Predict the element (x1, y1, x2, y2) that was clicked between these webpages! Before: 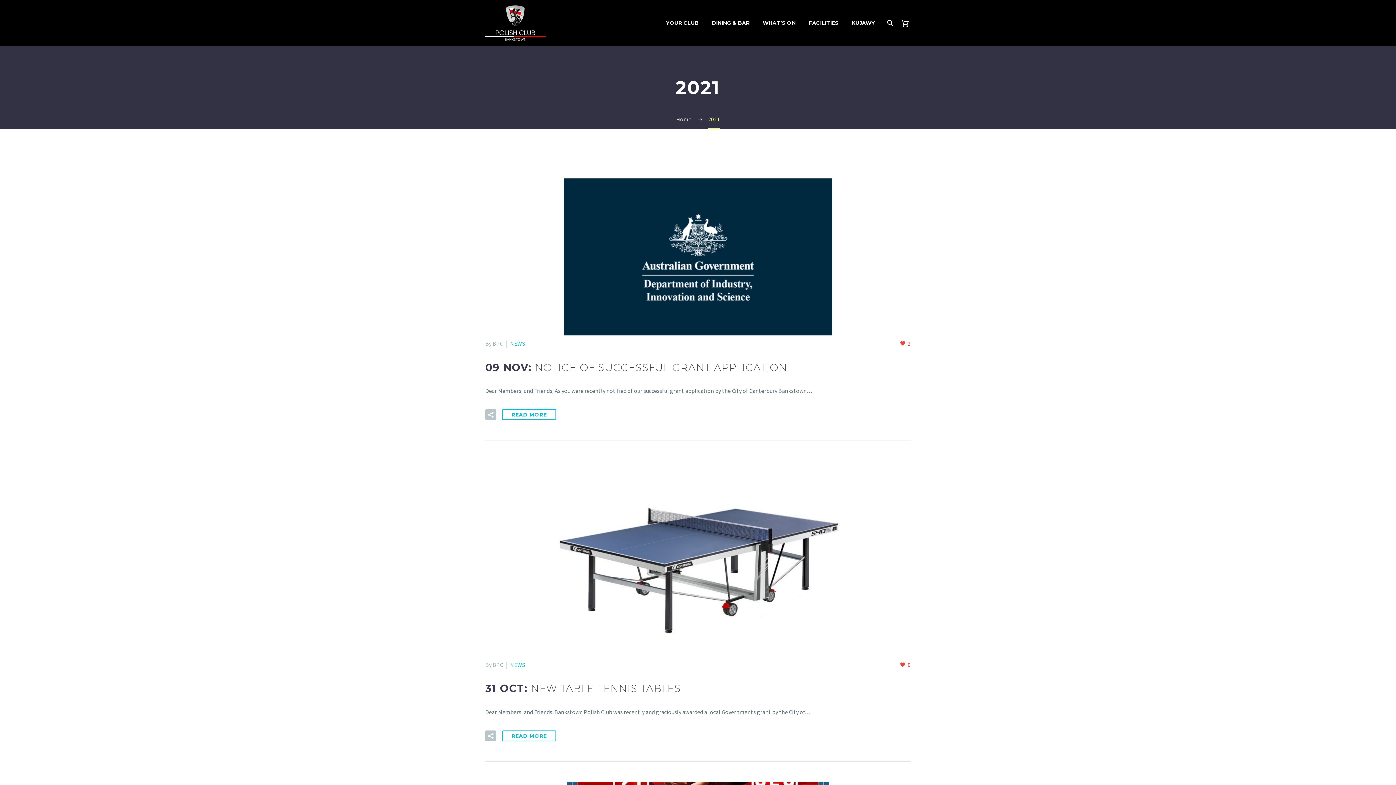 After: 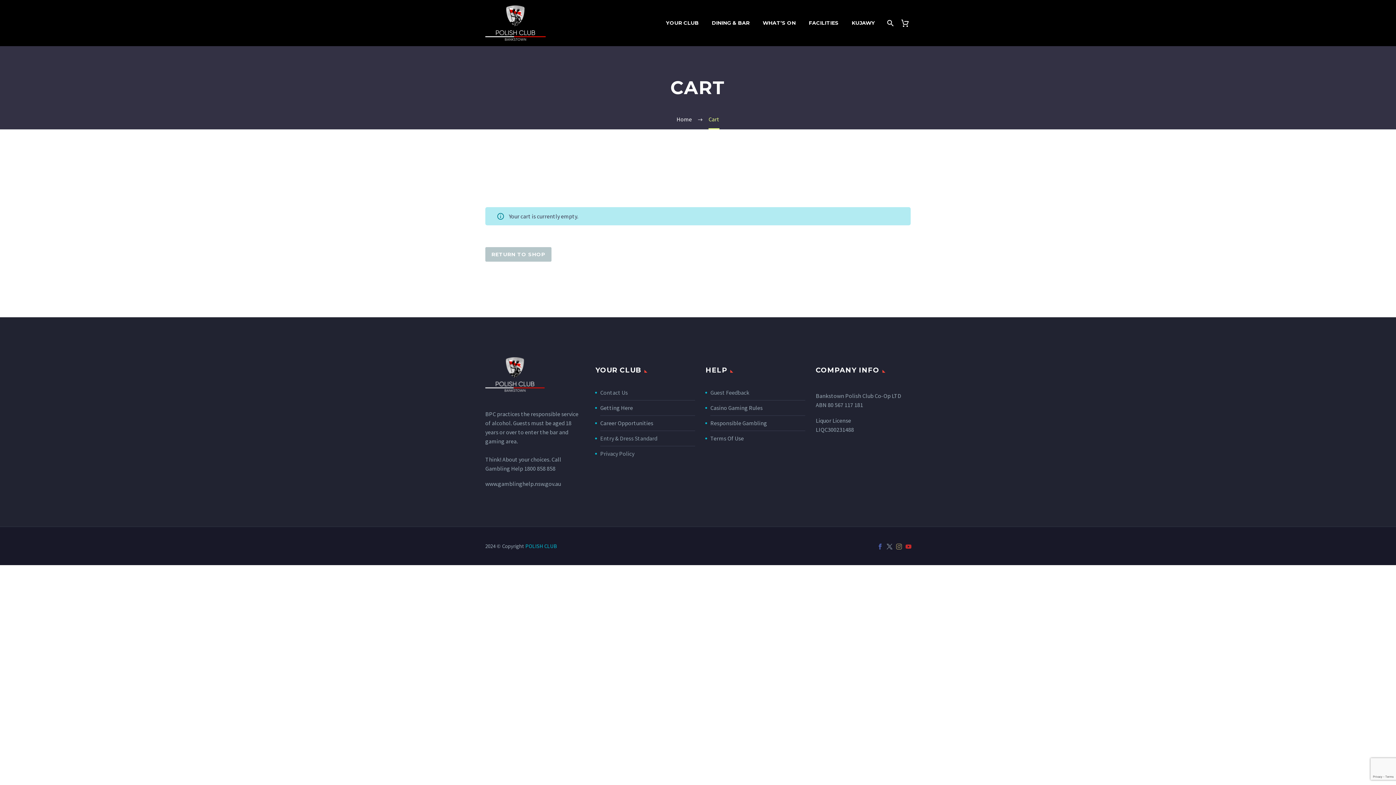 Action: bbox: (899, 18, 917, 27)